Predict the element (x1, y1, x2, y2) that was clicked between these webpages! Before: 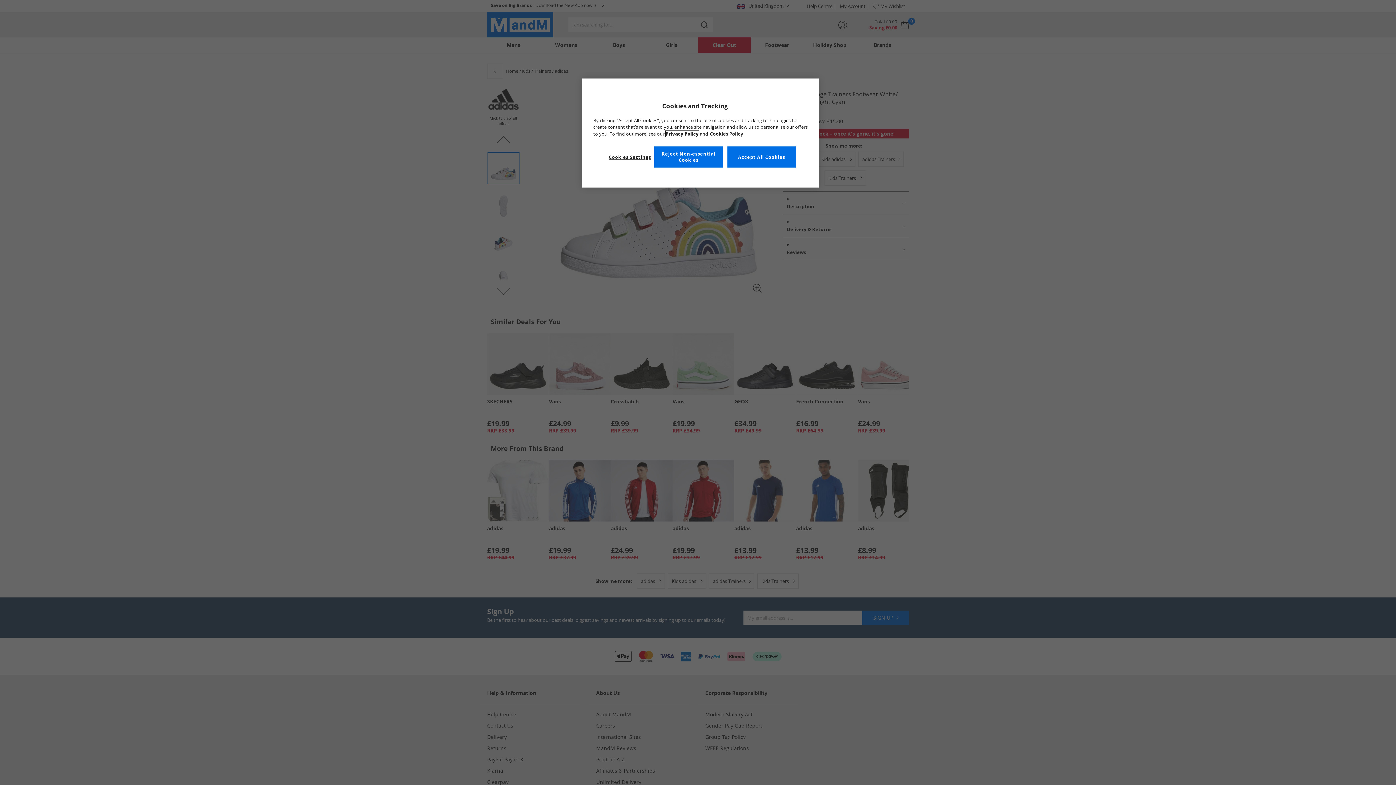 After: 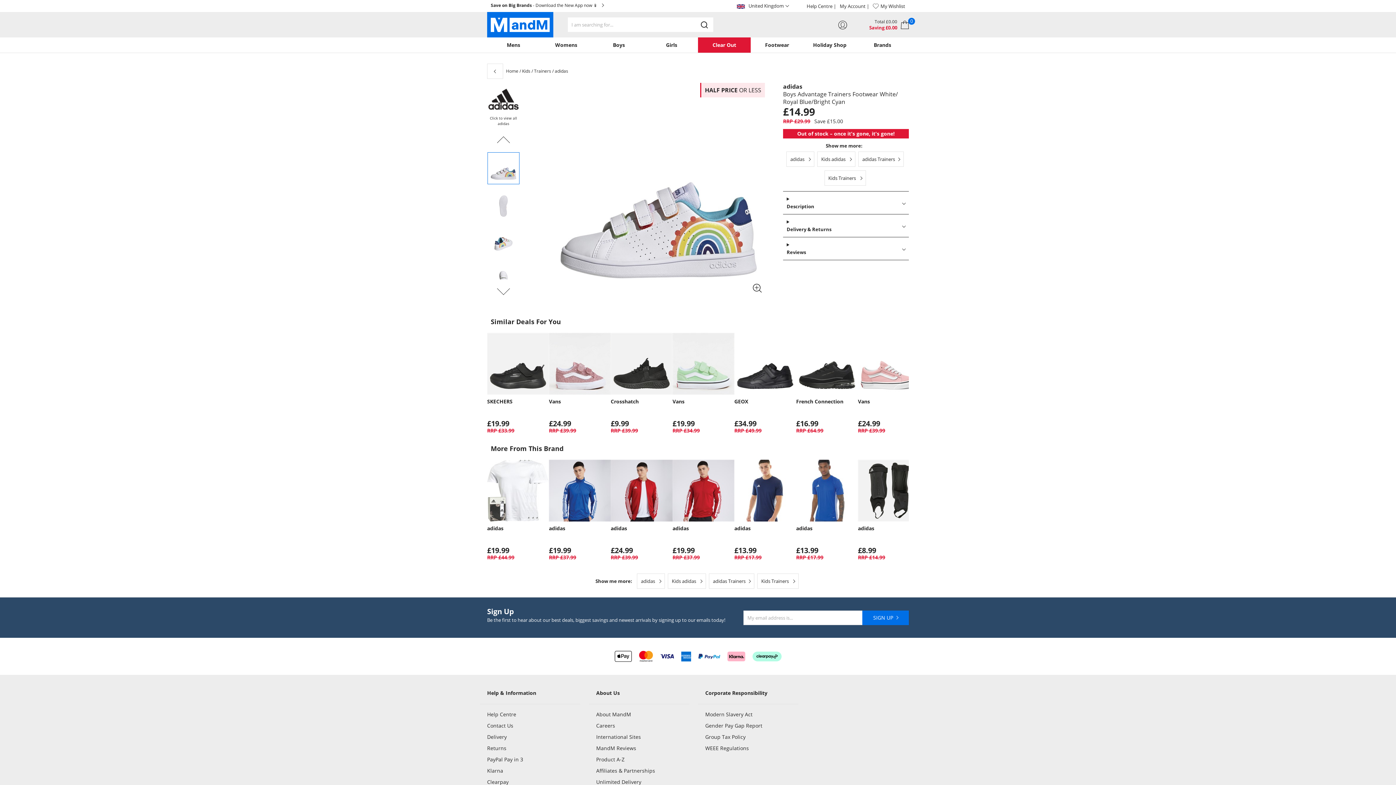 Action: bbox: (654, 146, 722, 167) label: Reject Non-essential Cookies